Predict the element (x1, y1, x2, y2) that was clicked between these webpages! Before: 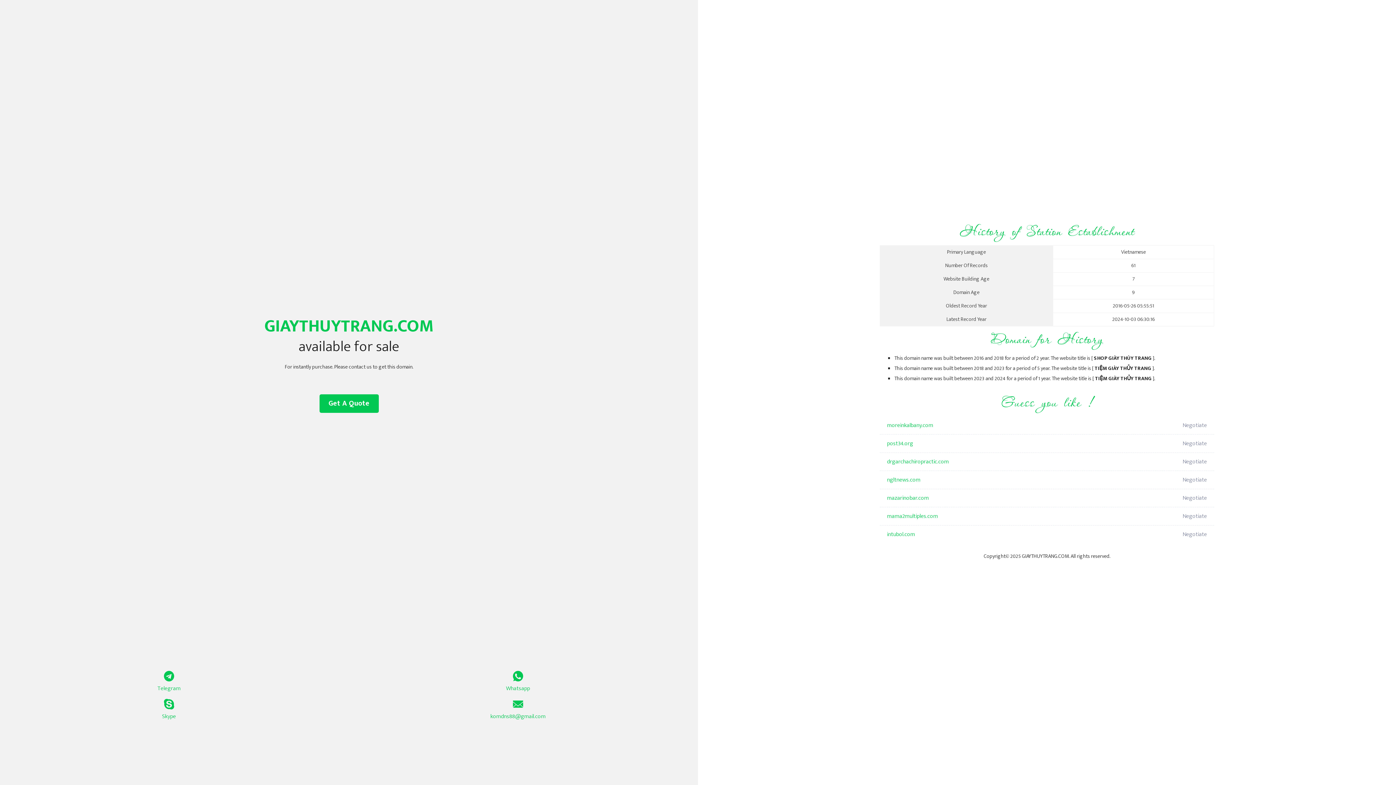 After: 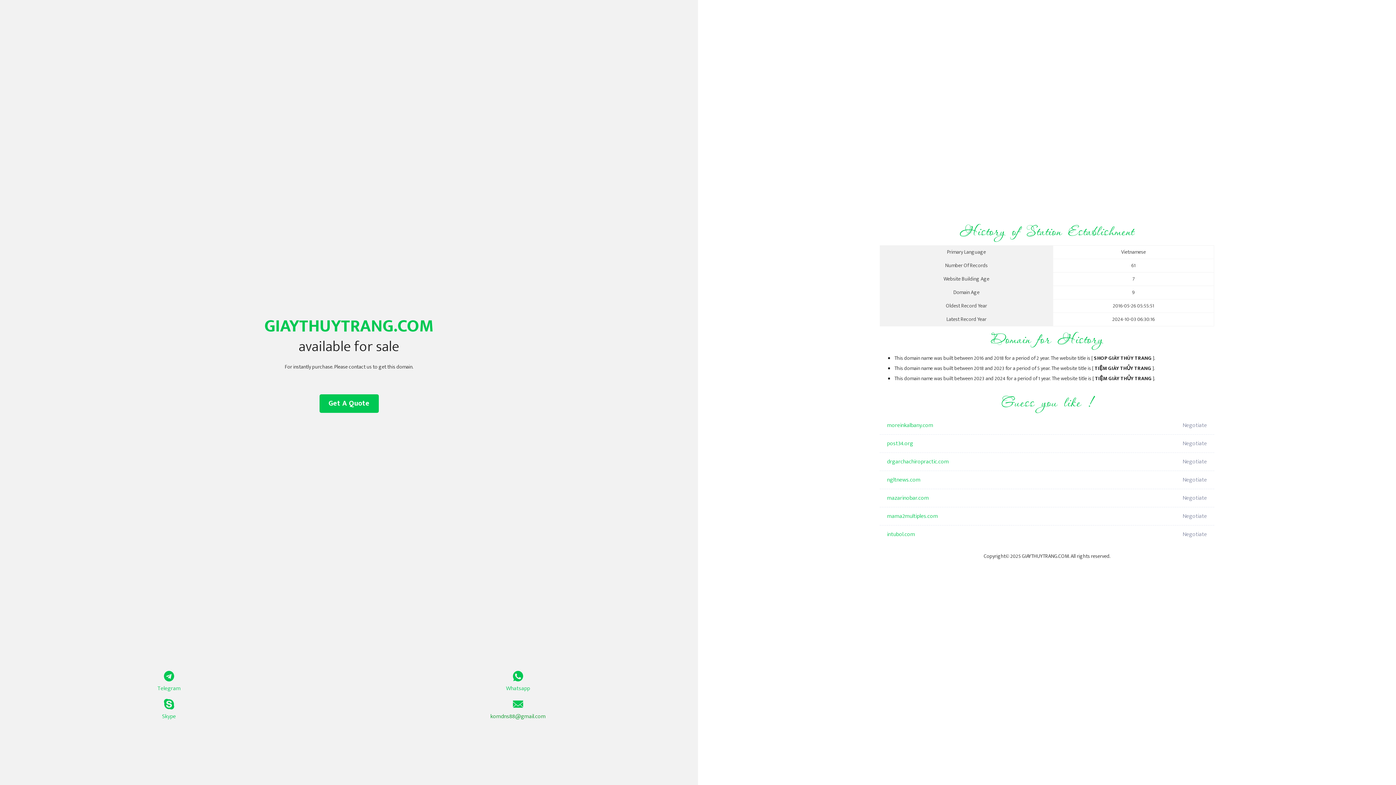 Action: label: komdns88@gmail.com bbox: (349, 699, 687, 721)